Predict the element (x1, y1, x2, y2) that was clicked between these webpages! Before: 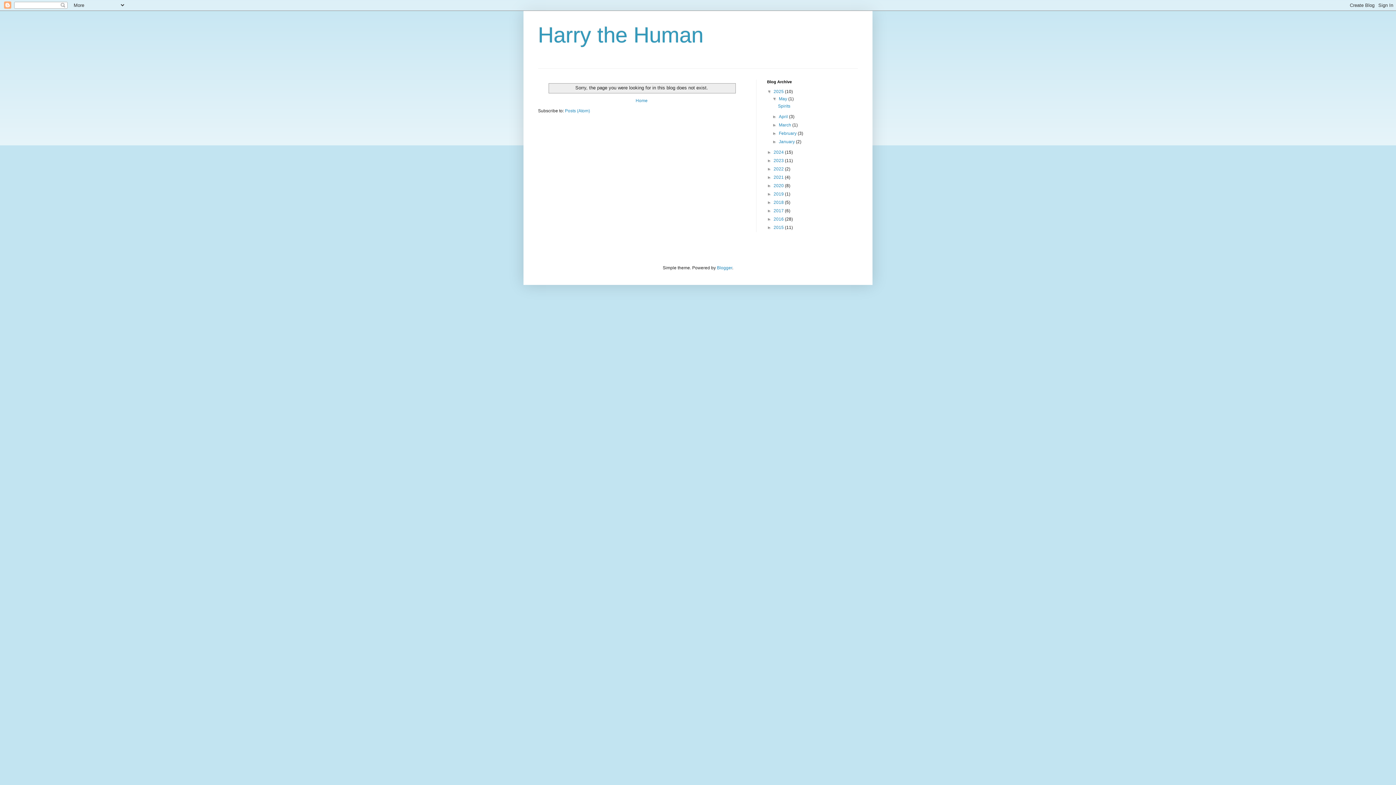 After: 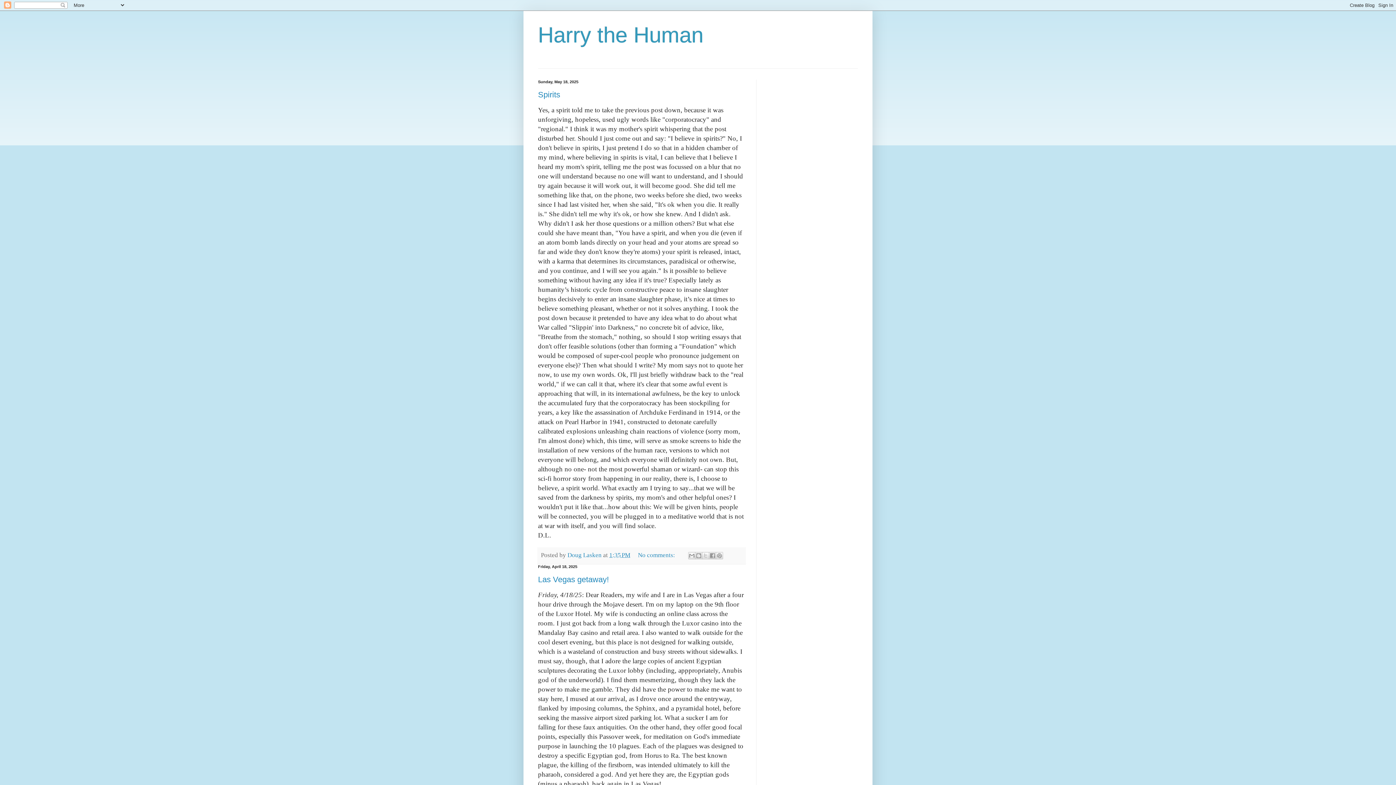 Action: bbox: (634, 96, 649, 105) label: Home